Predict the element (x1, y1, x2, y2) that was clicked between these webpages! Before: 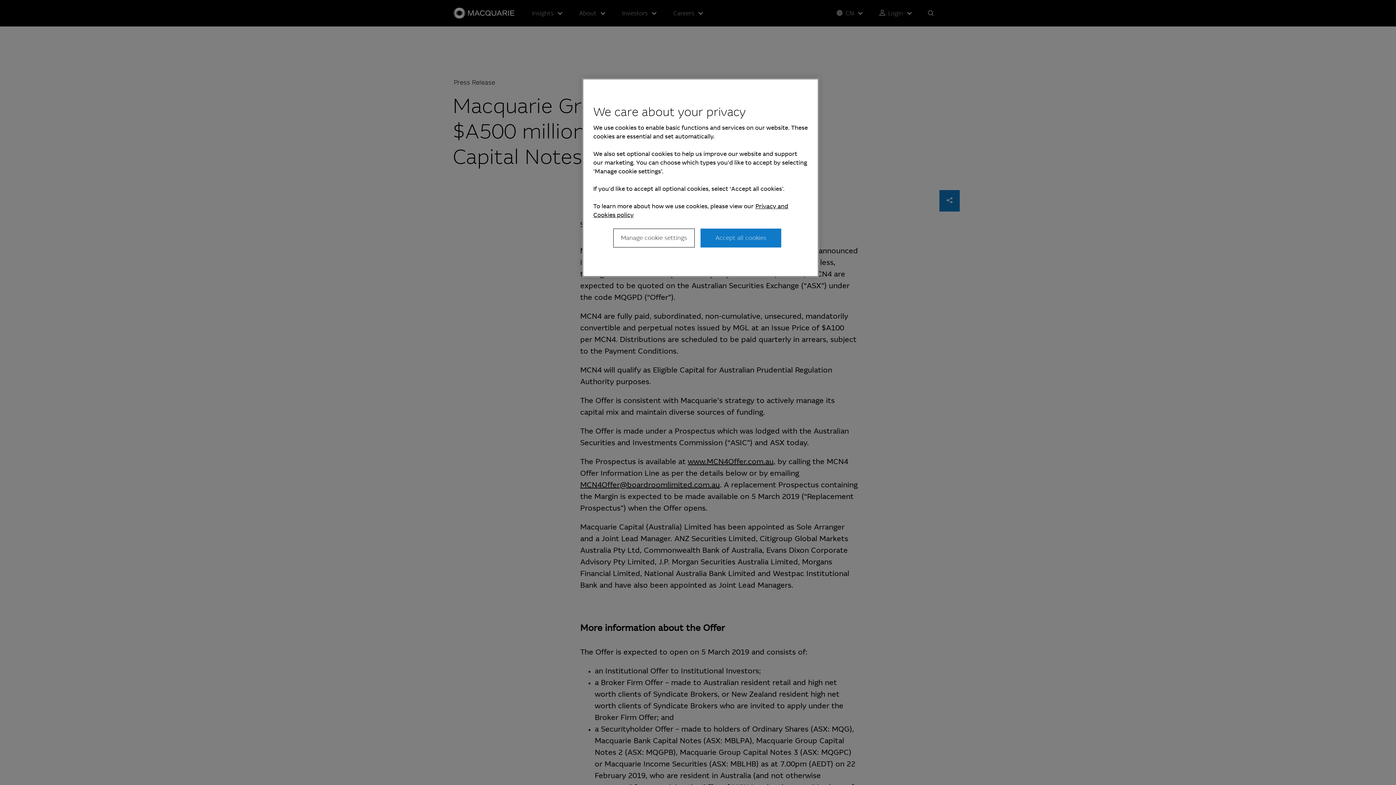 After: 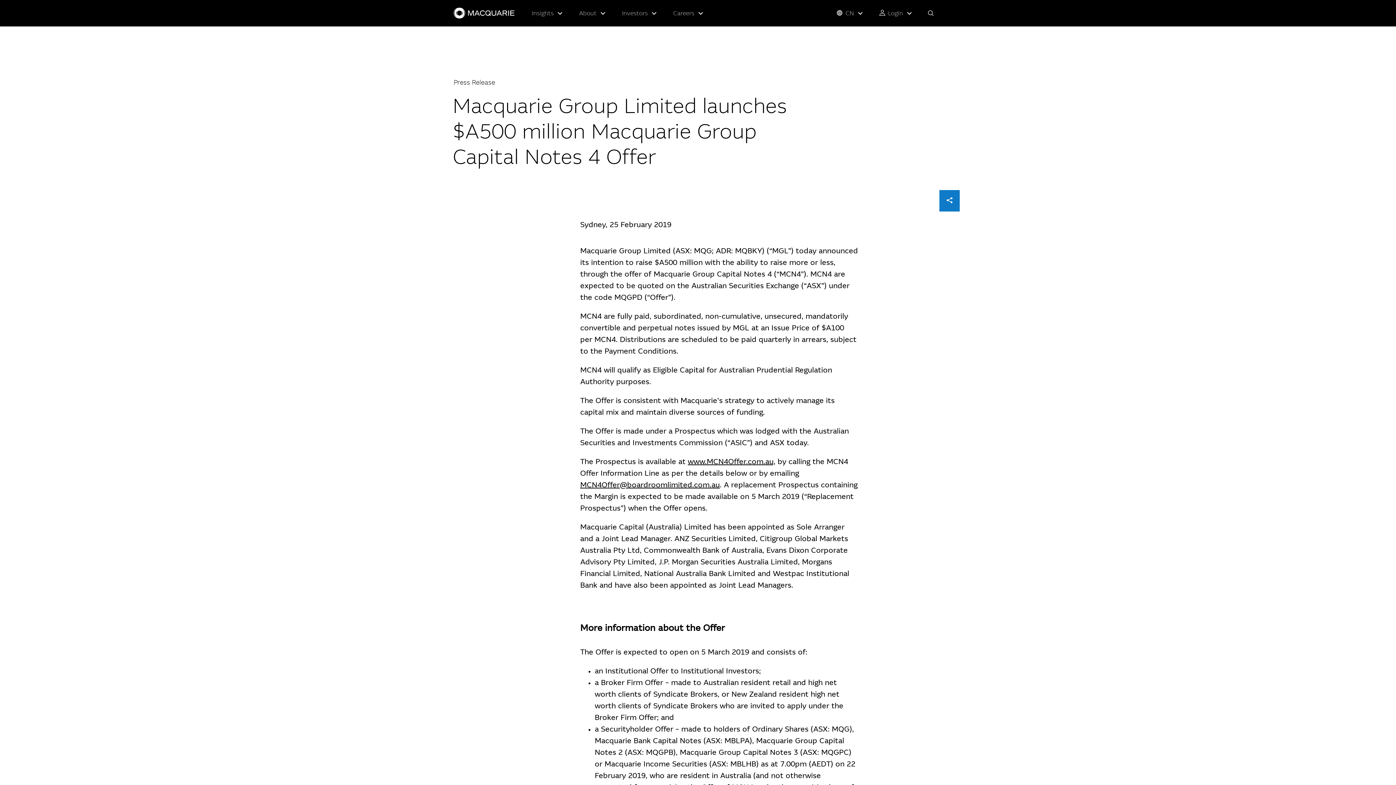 Action: label: Accept all cookies bbox: (700, 228, 781, 247)